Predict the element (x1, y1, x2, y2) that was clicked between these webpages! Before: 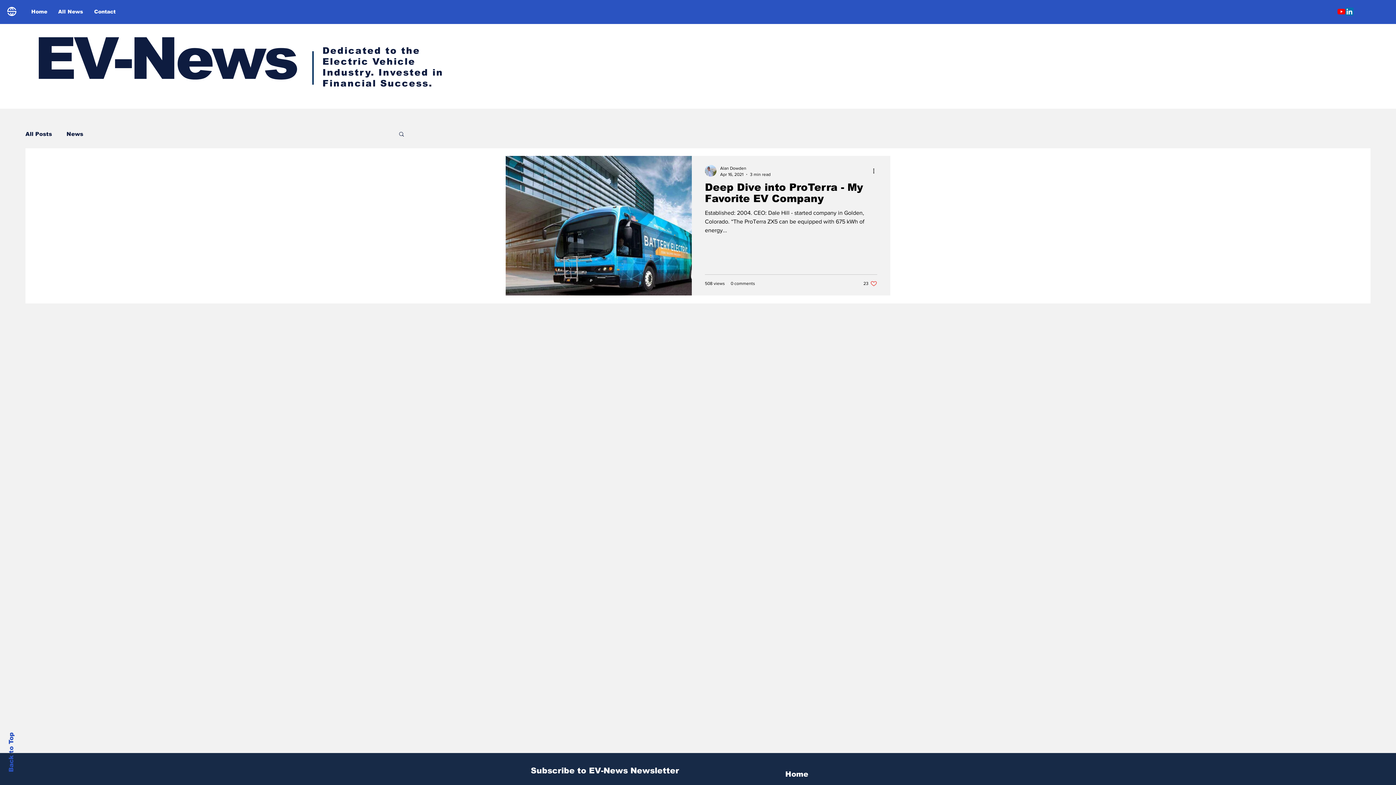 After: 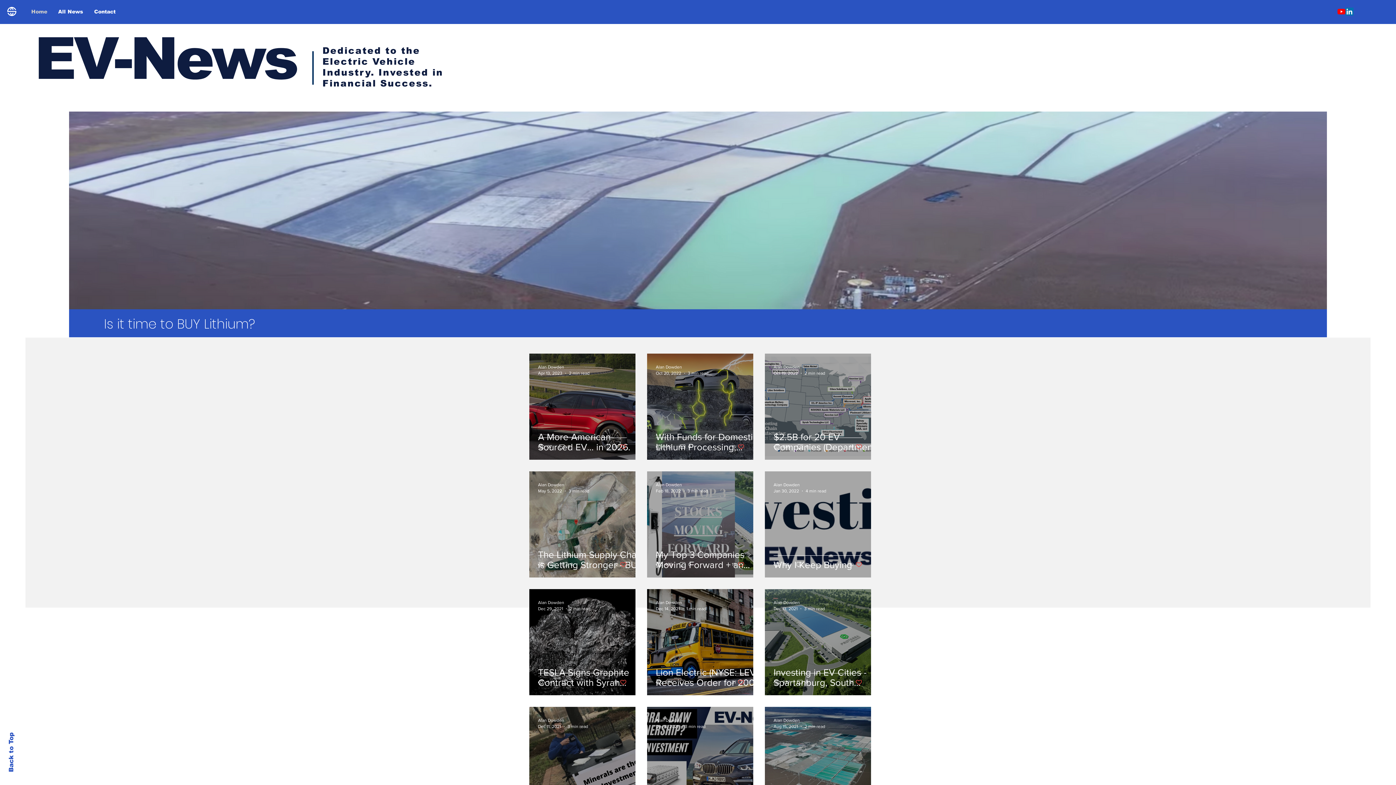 Action: label: E bbox: (34, 26, 73, 91)